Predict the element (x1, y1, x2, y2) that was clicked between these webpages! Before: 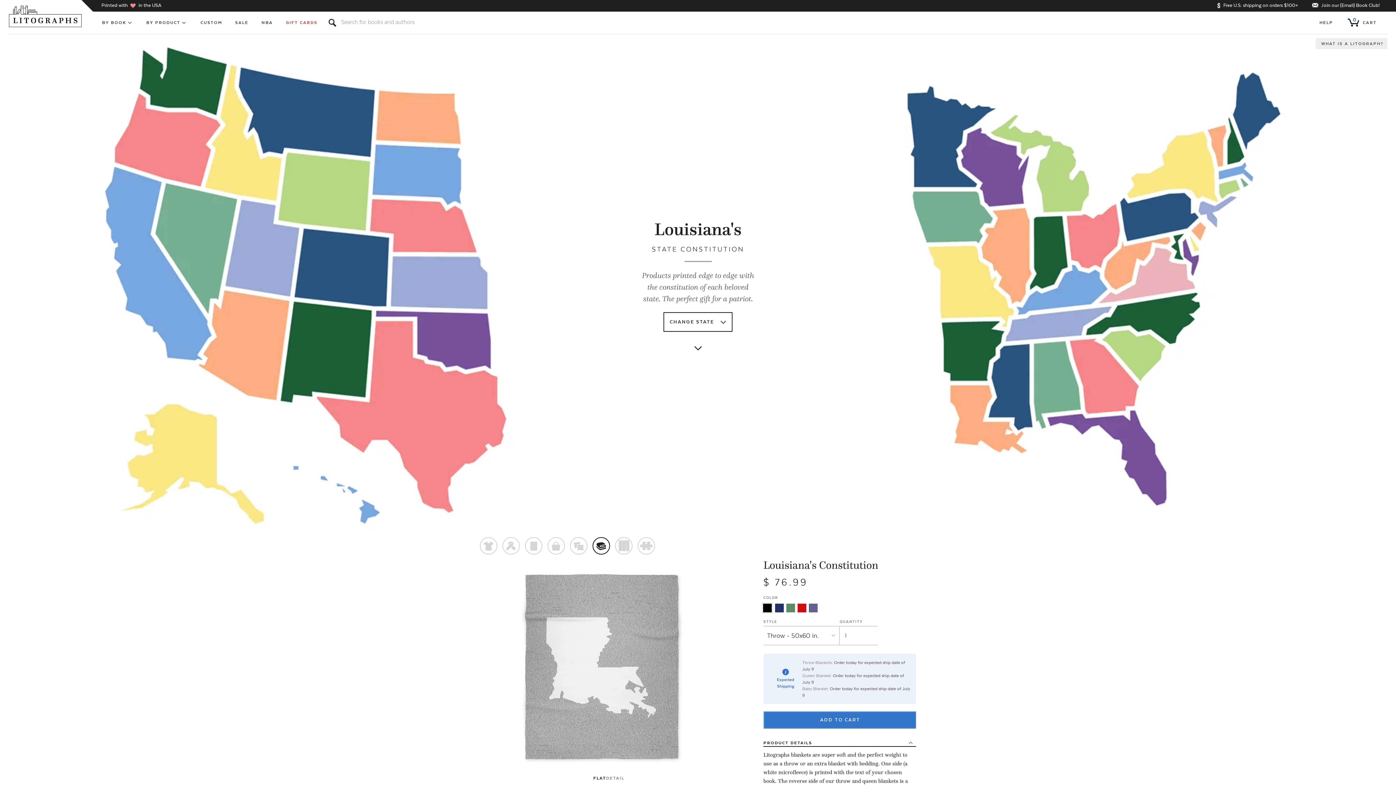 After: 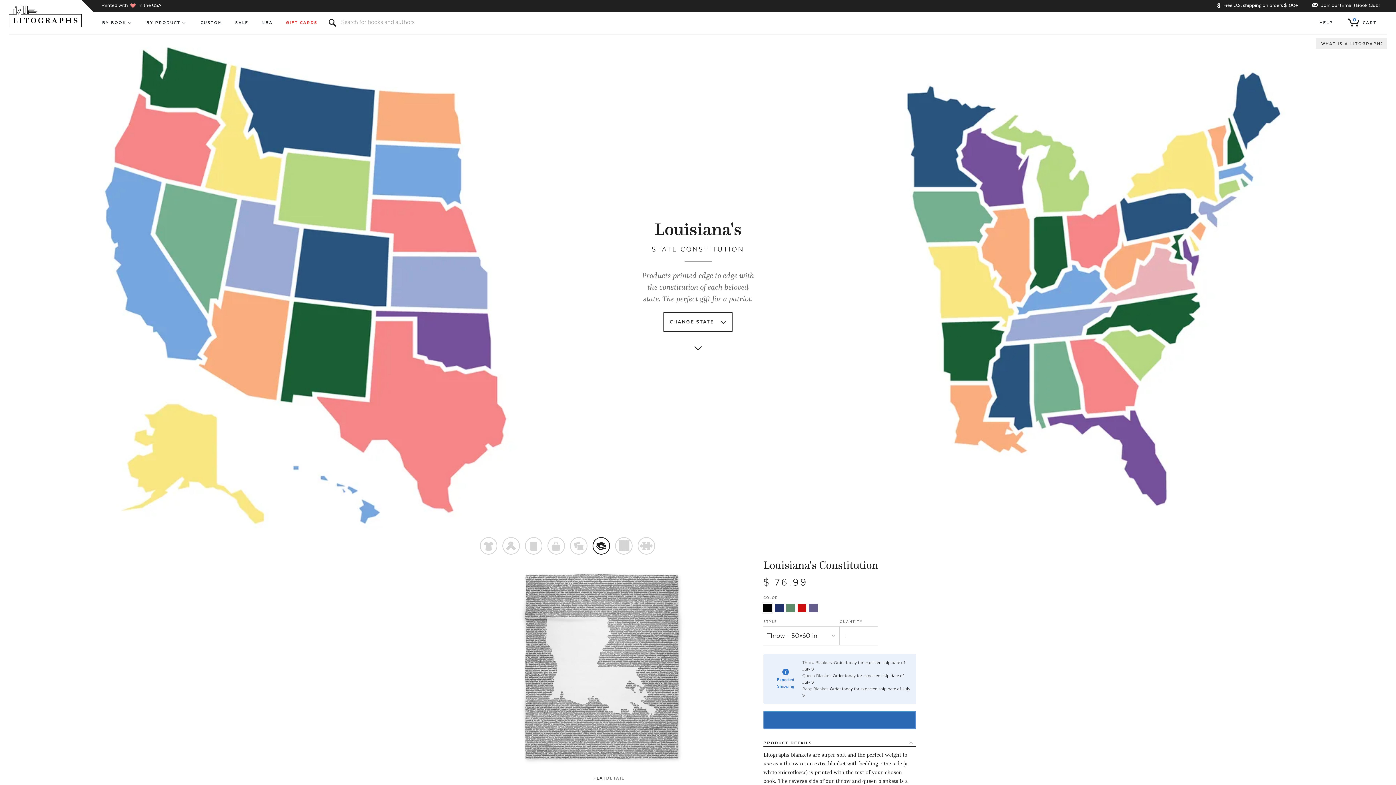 Action: bbox: (763, 711, 916, 729) label: ADD TO CART